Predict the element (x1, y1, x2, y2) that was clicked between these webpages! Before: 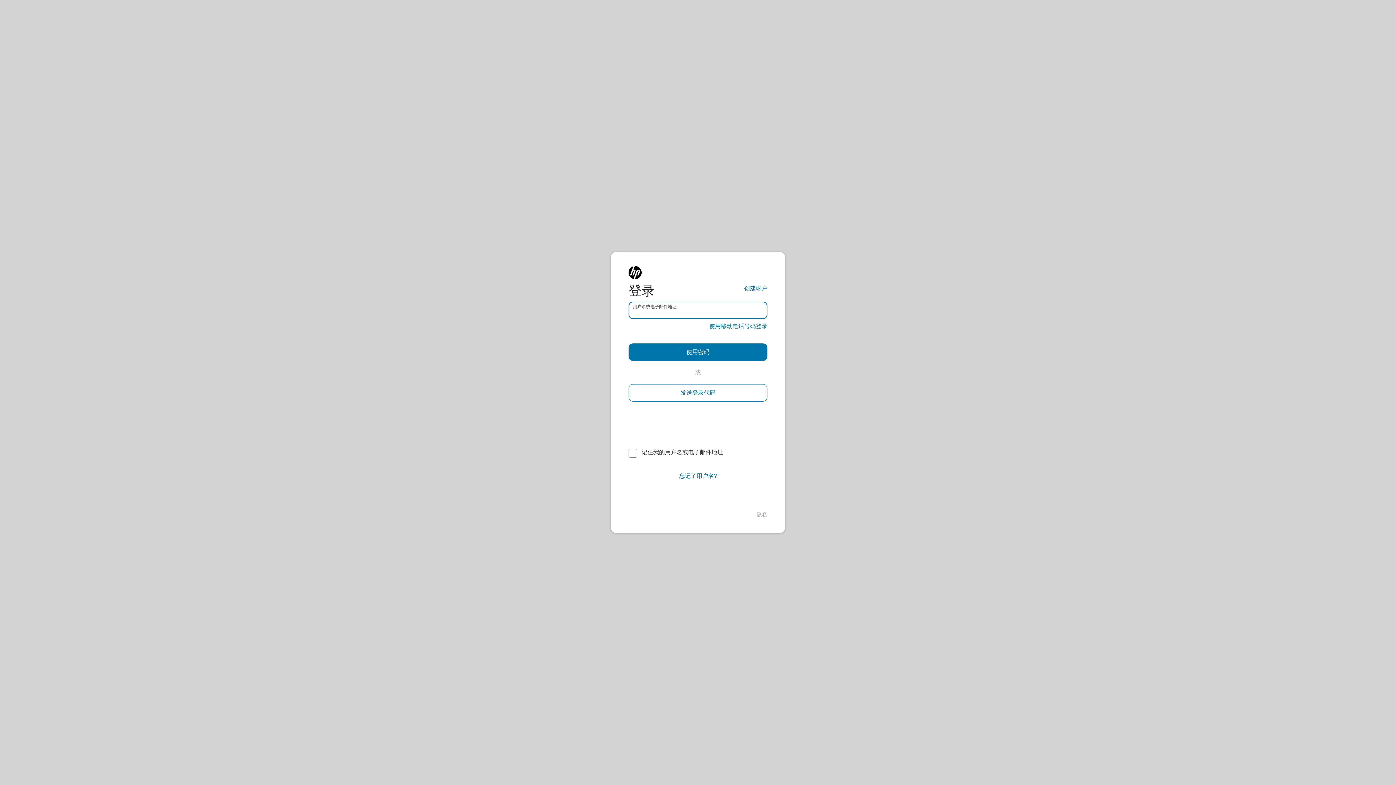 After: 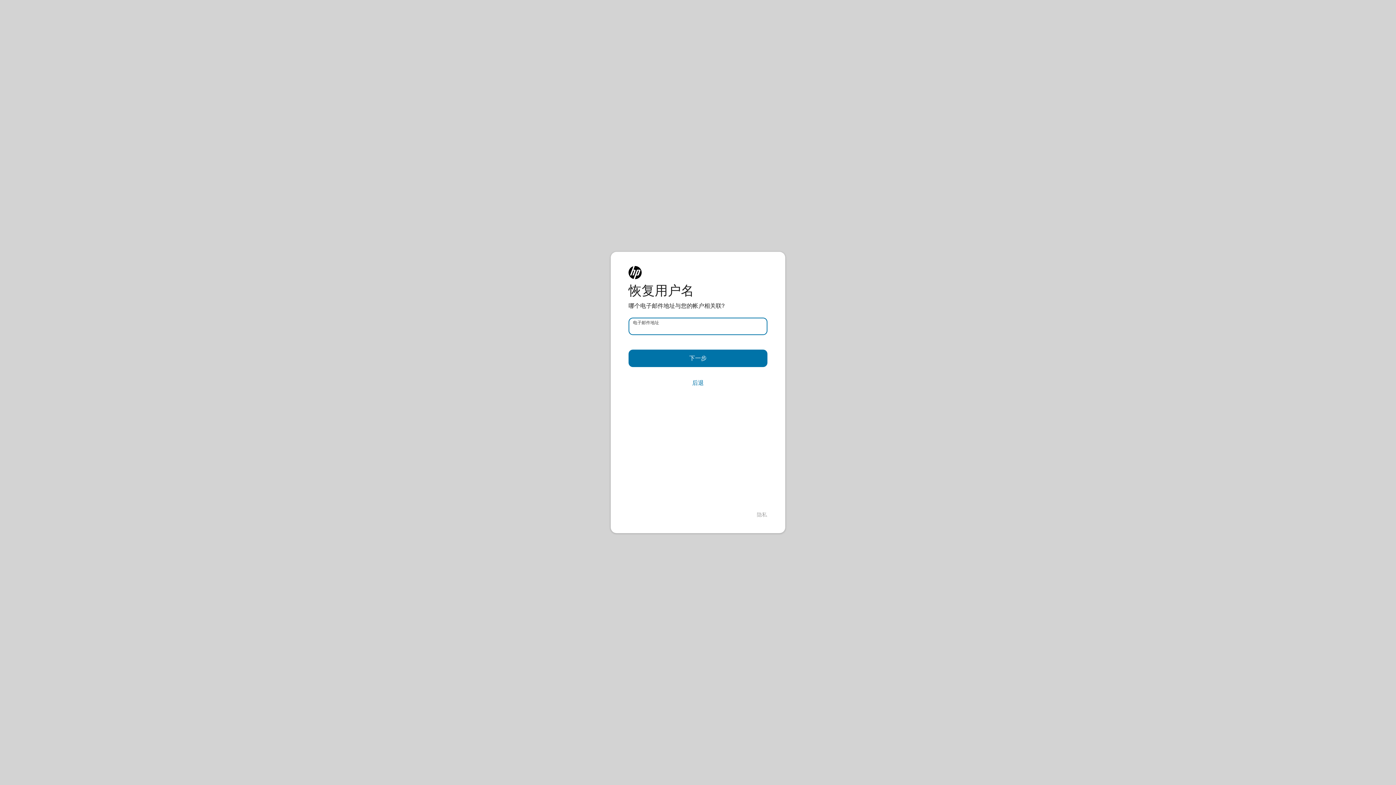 Action: label: 忘记了用户名? bbox: (628, 467, 767, 485)